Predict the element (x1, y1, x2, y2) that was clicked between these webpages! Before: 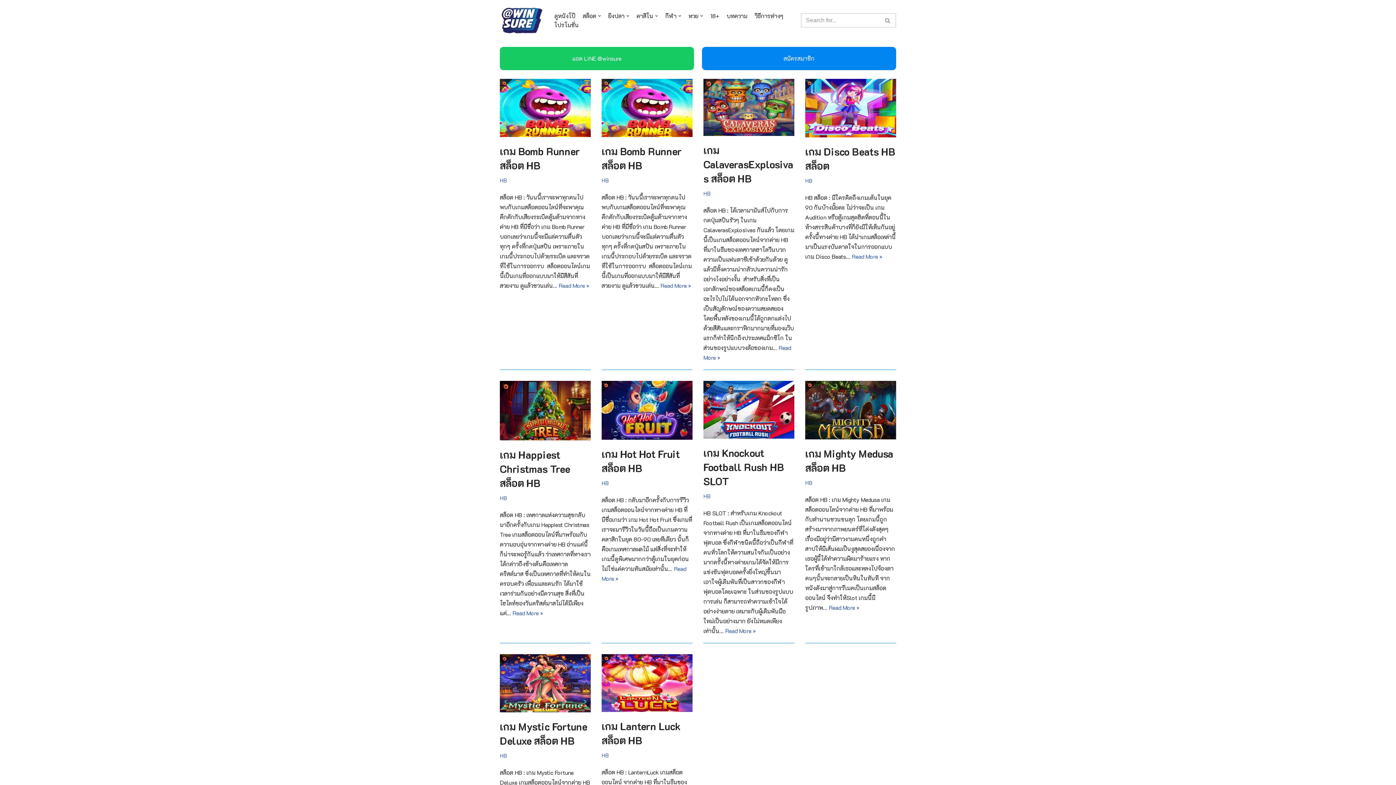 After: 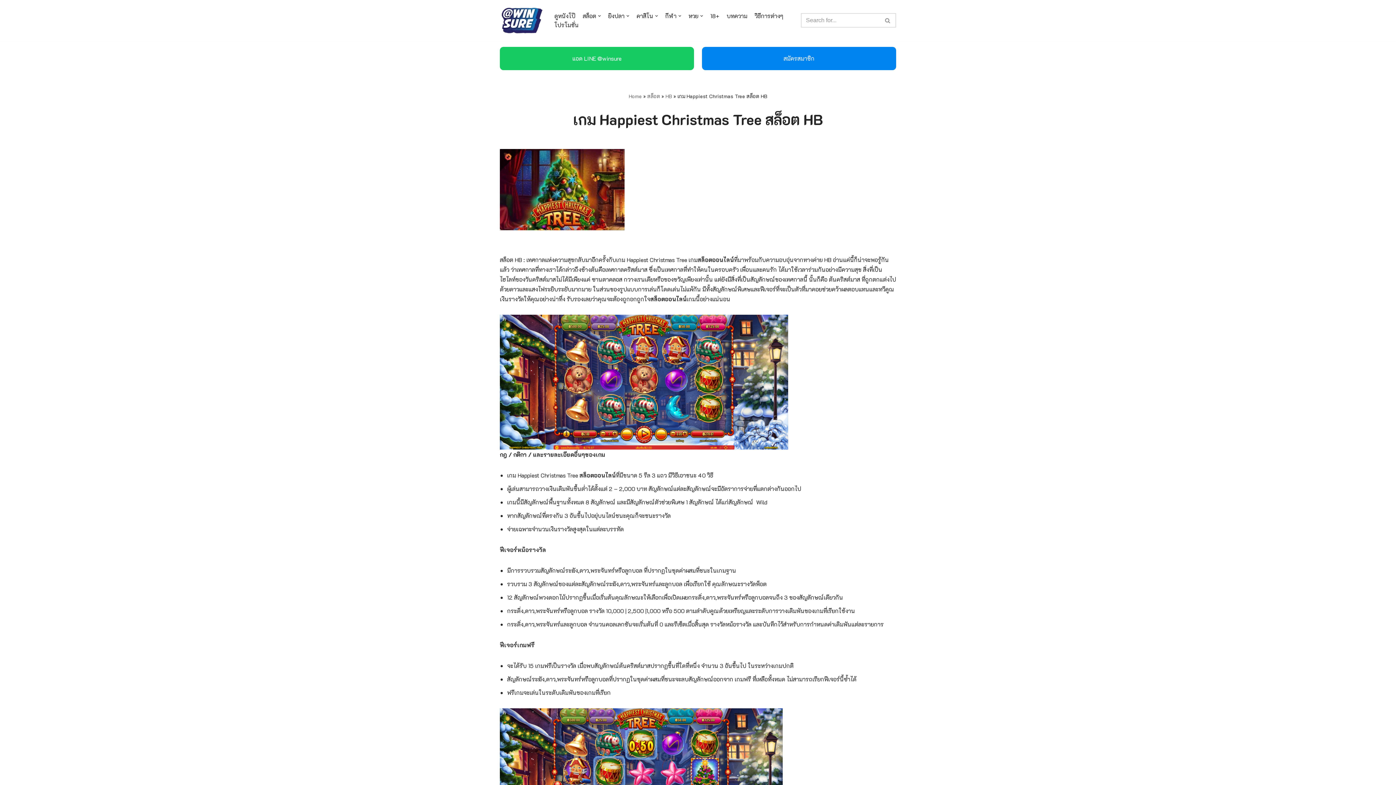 Action: bbox: (500, 381, 590, 440)